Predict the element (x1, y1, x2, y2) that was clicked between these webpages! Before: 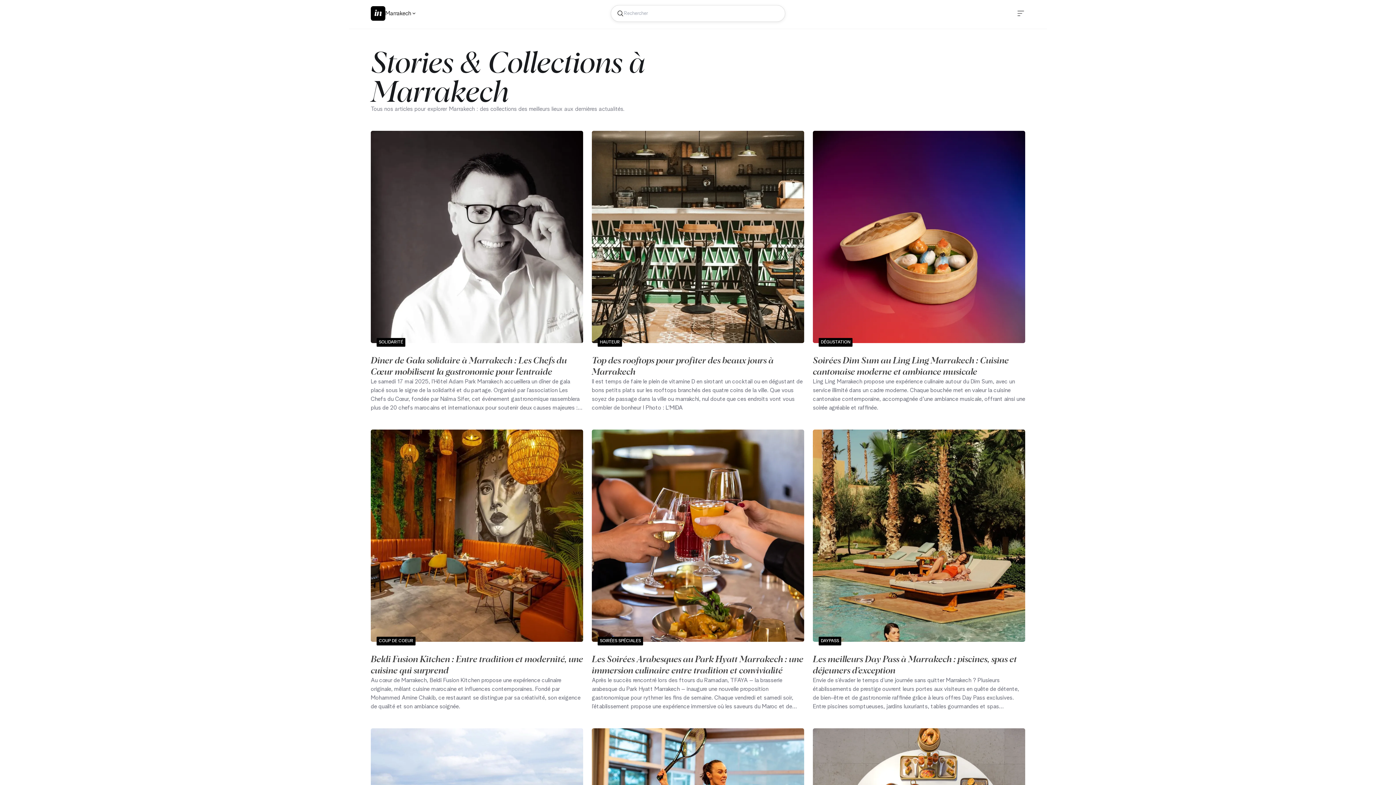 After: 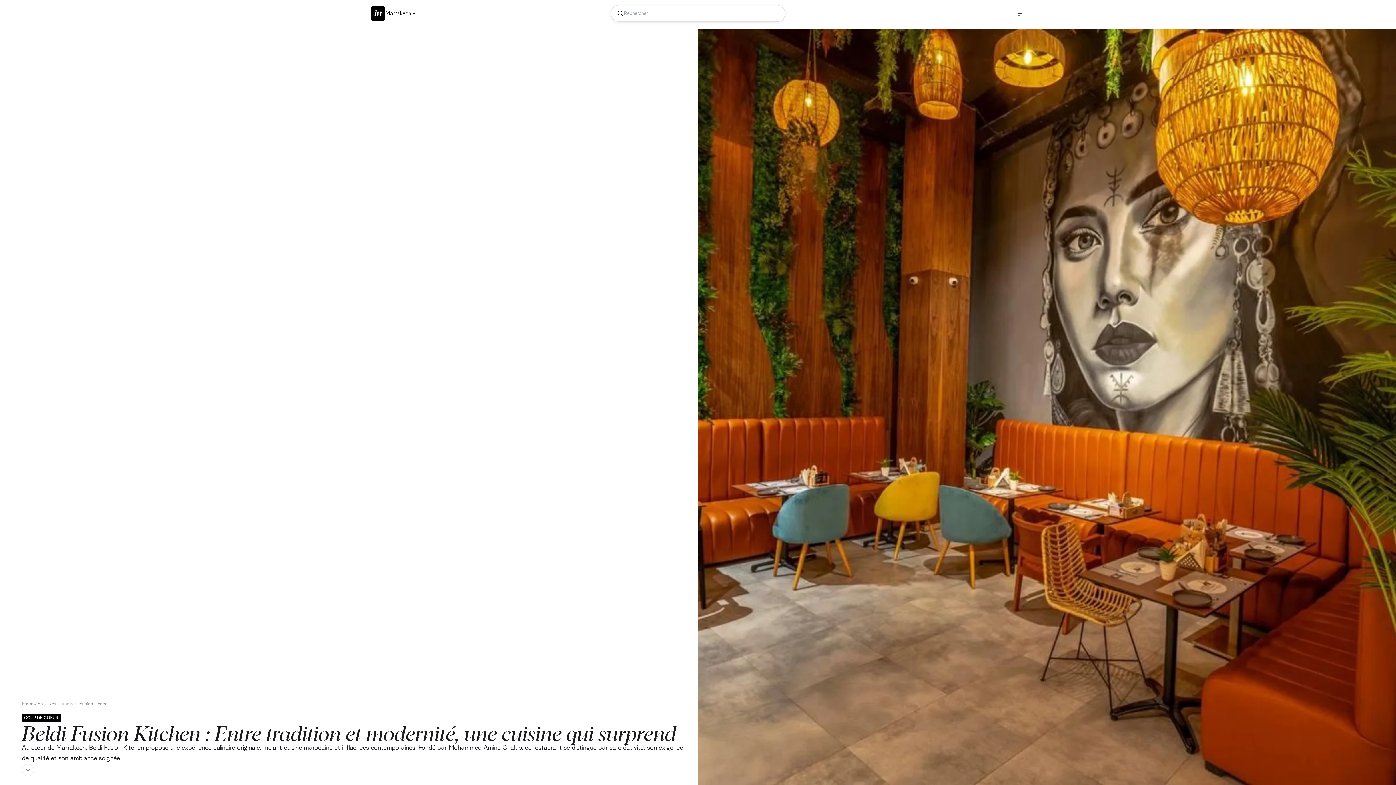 Action: label: Beldi Fusion Kitchen : Entre tradition et modernité, une cuisine qui surprend bbox: (370, 653, 583, 676)